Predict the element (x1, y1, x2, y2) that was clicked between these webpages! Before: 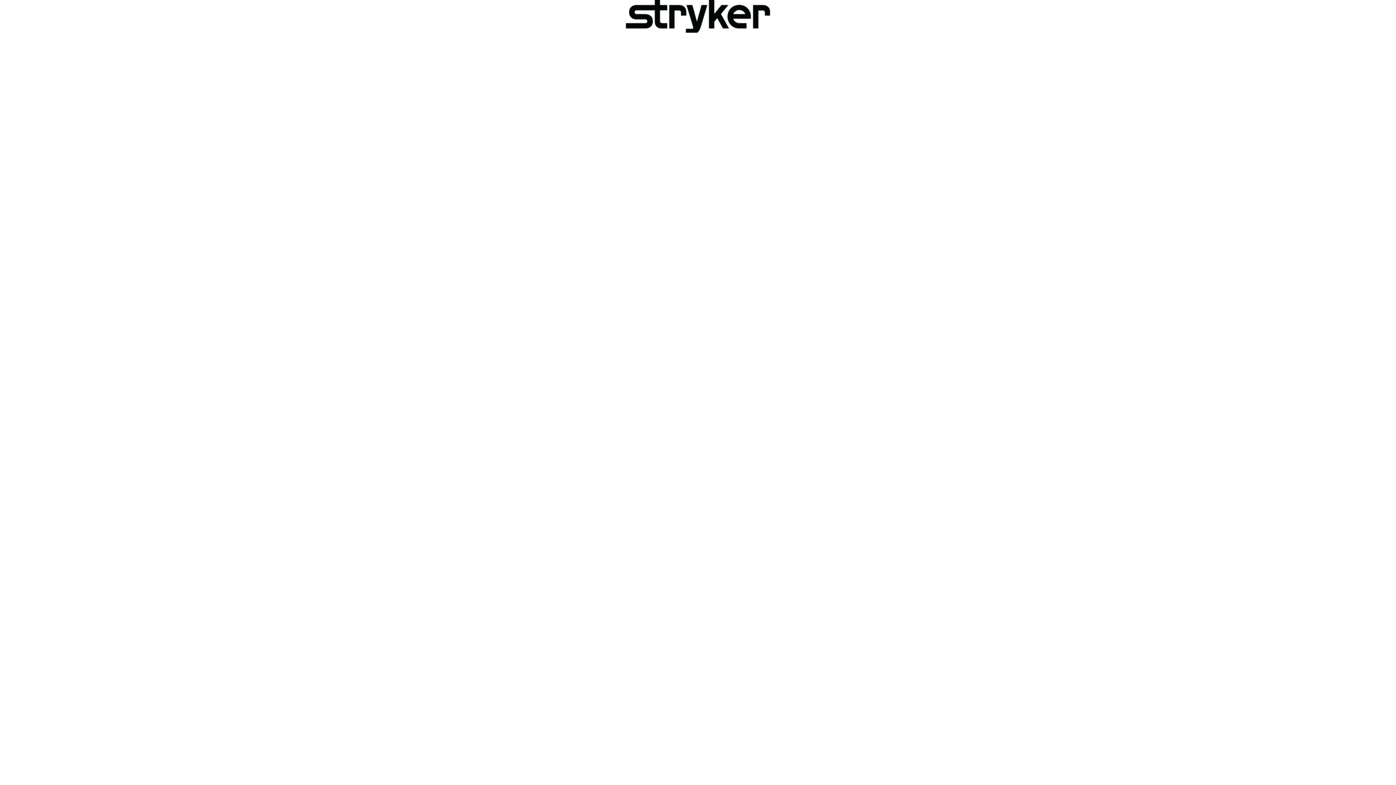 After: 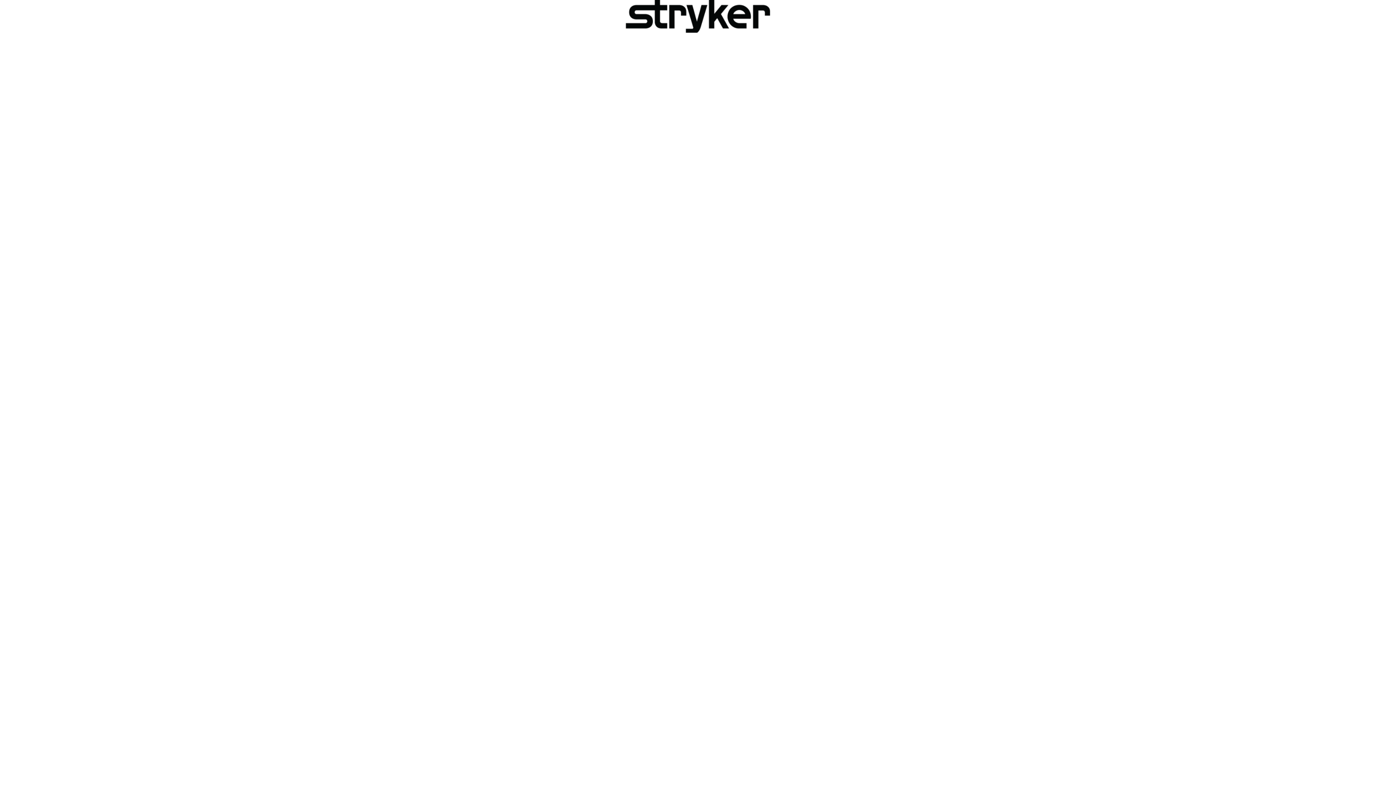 Action: bbox: (565, 27, 830, 33)